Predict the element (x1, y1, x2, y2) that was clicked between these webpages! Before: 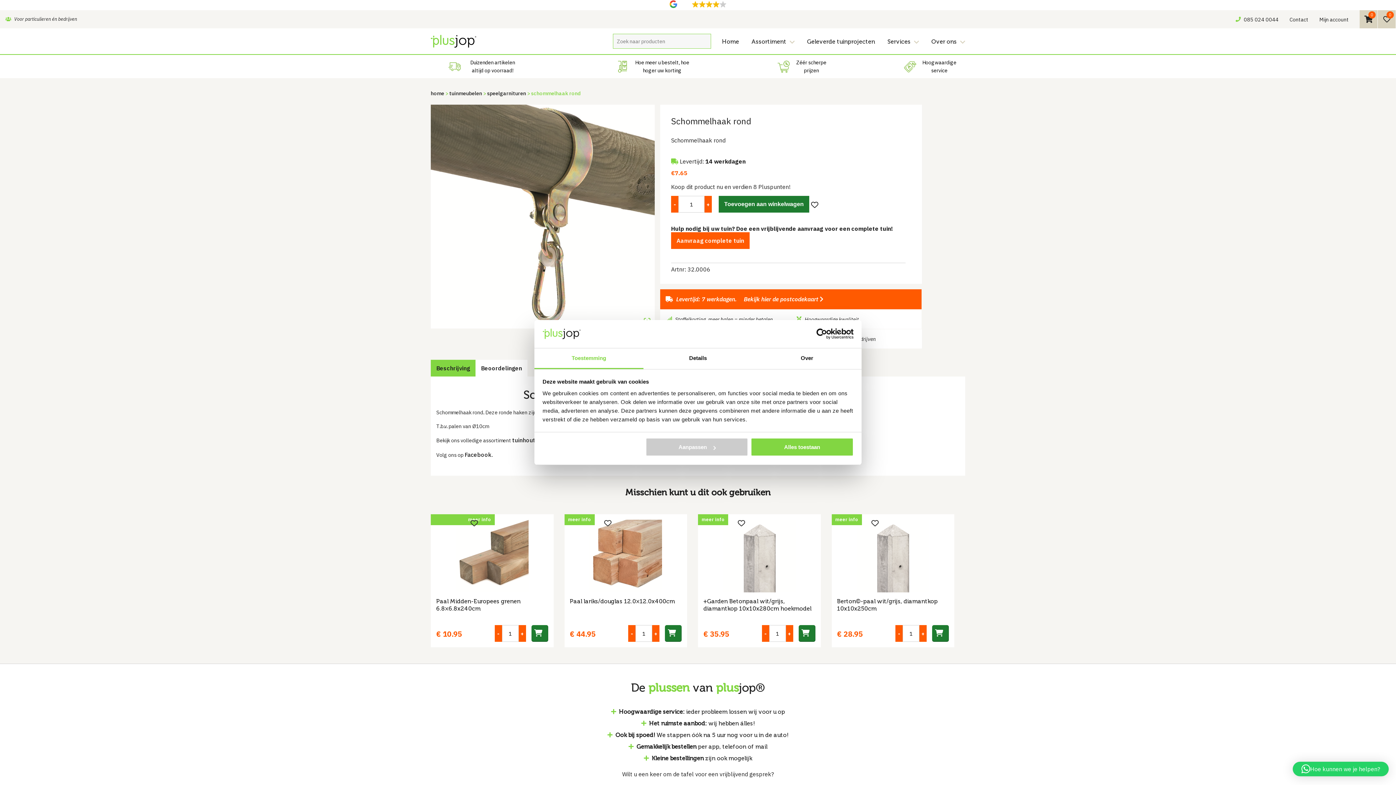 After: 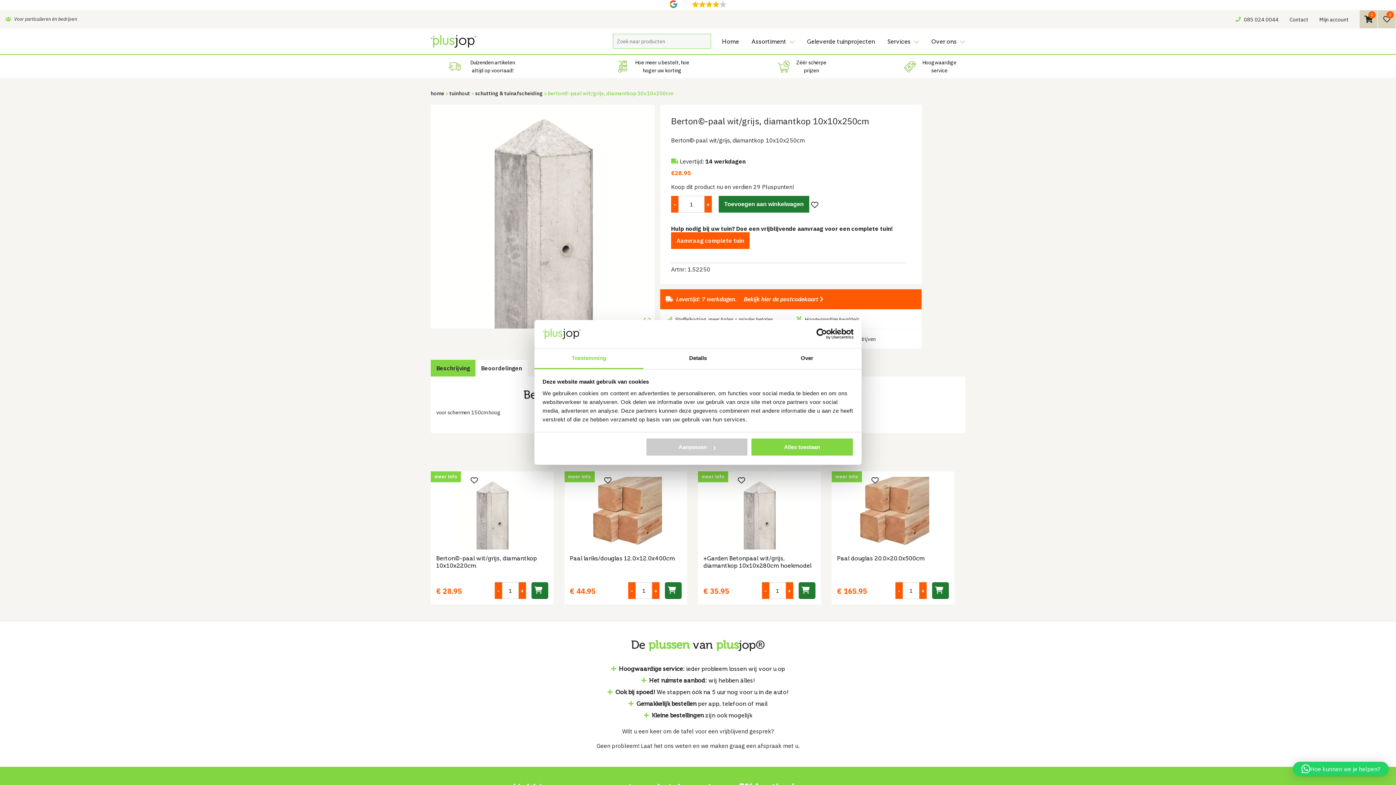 Action: label: Berton©-paal wit/grijs, diamantkop 10x10x250cm bbox: (837, 592, 949, 620)